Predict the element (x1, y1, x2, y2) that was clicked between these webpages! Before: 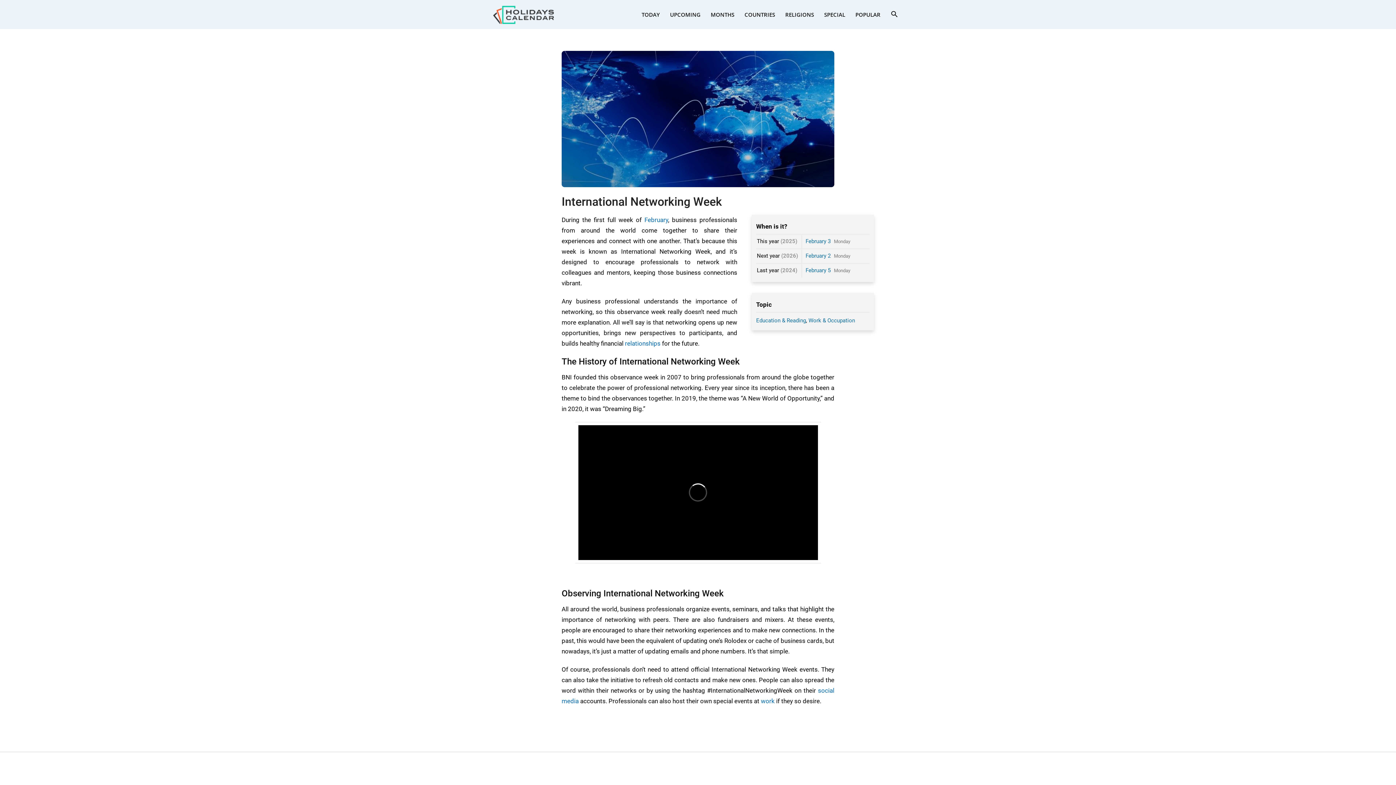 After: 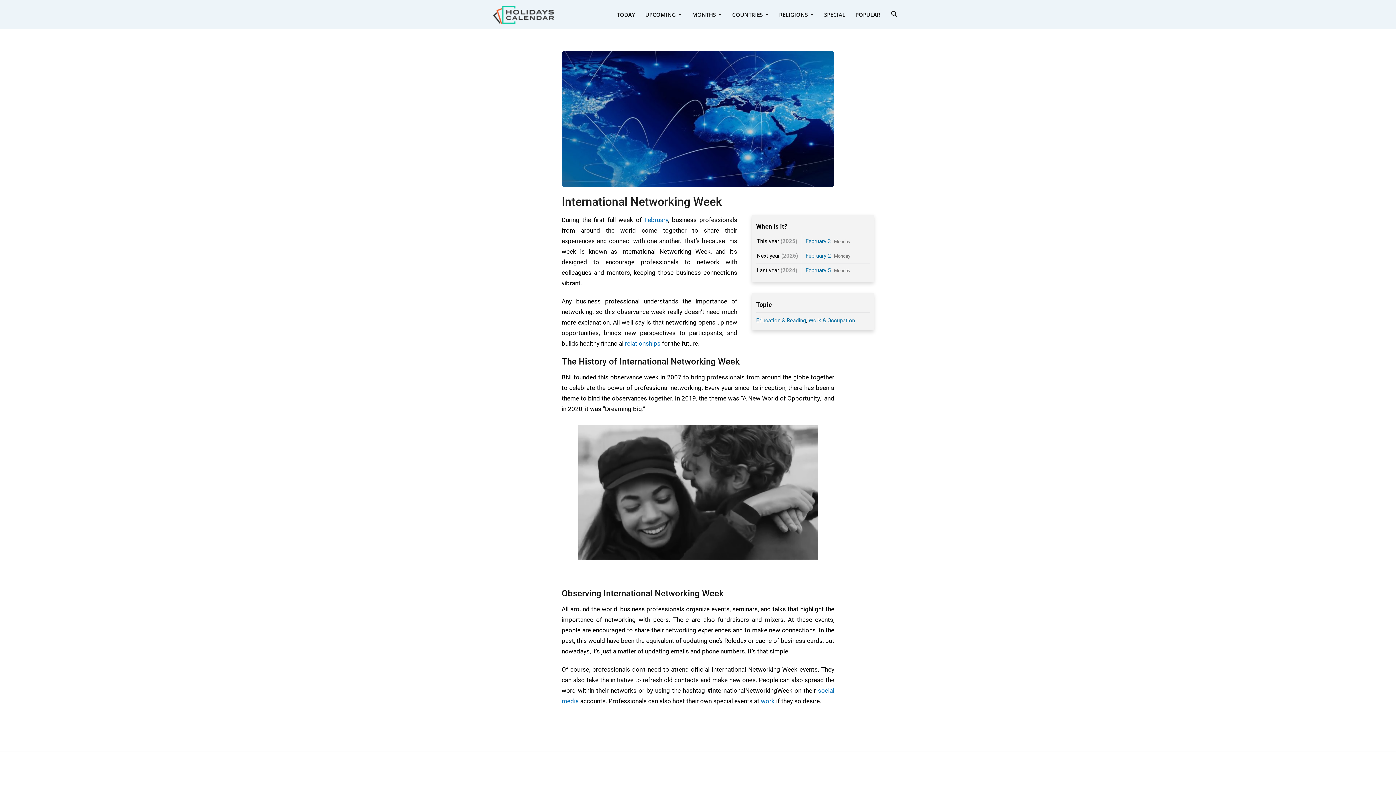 Action: bbox: (665, 0, 705, 29) label: UPCOMING